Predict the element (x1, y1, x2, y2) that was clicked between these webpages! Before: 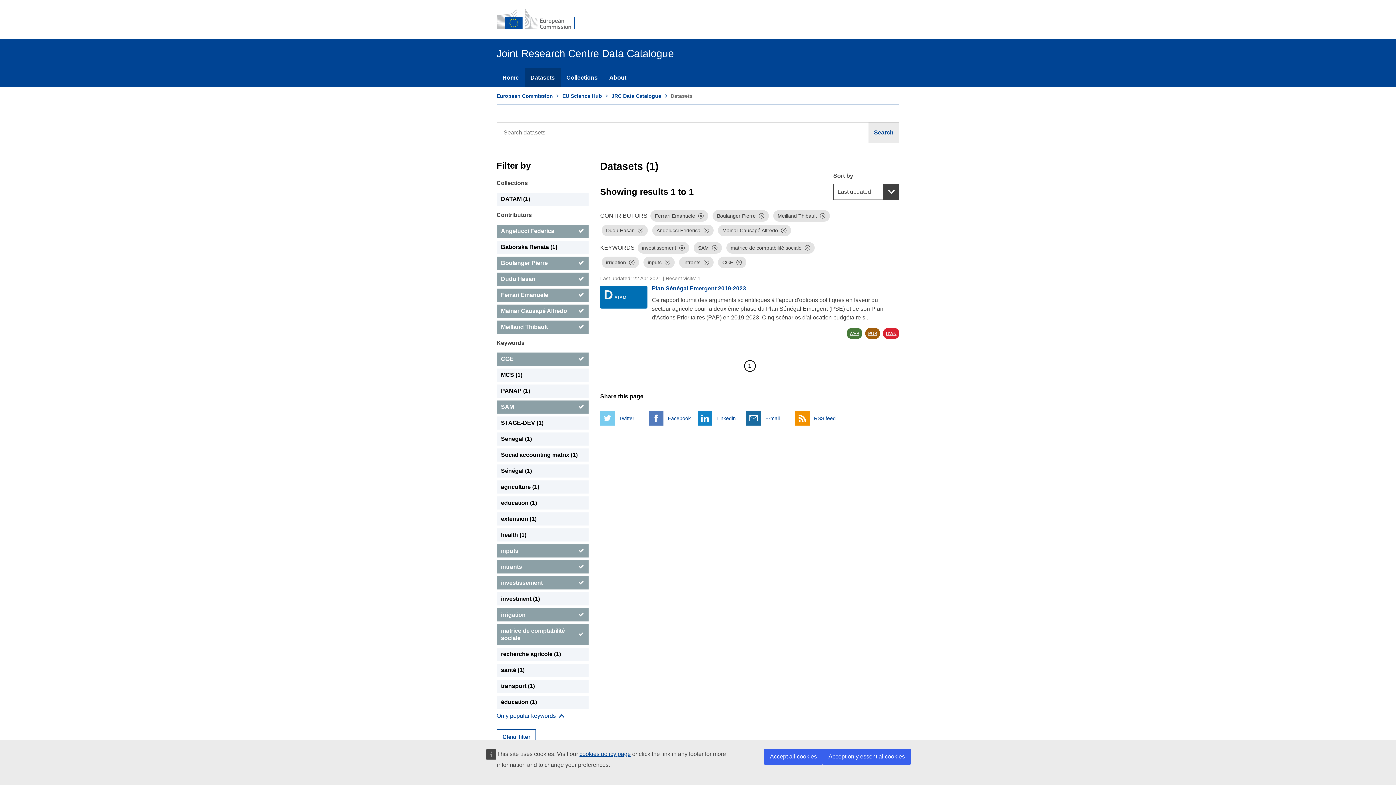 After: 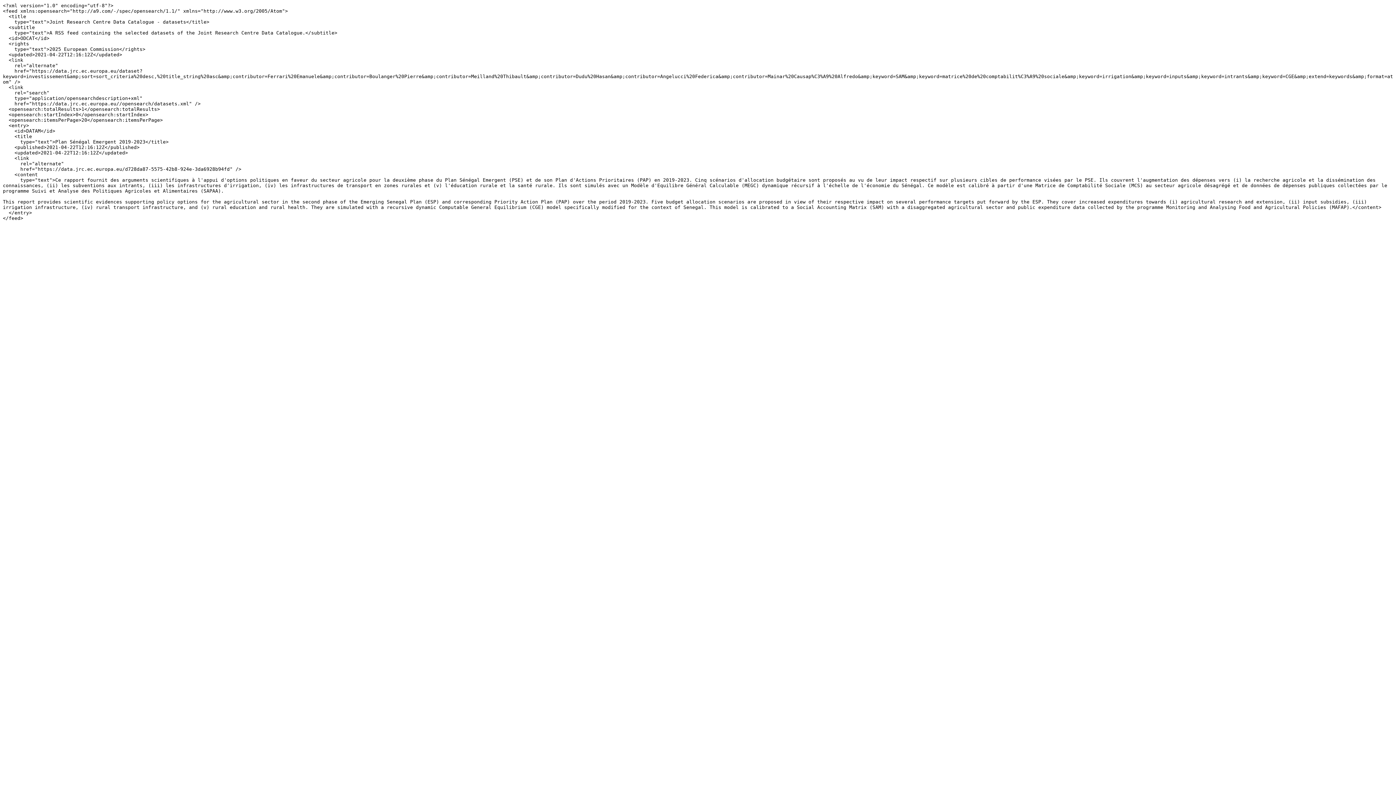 Action: bbox: (795, 411, 836, 425) label:  
RSS feed